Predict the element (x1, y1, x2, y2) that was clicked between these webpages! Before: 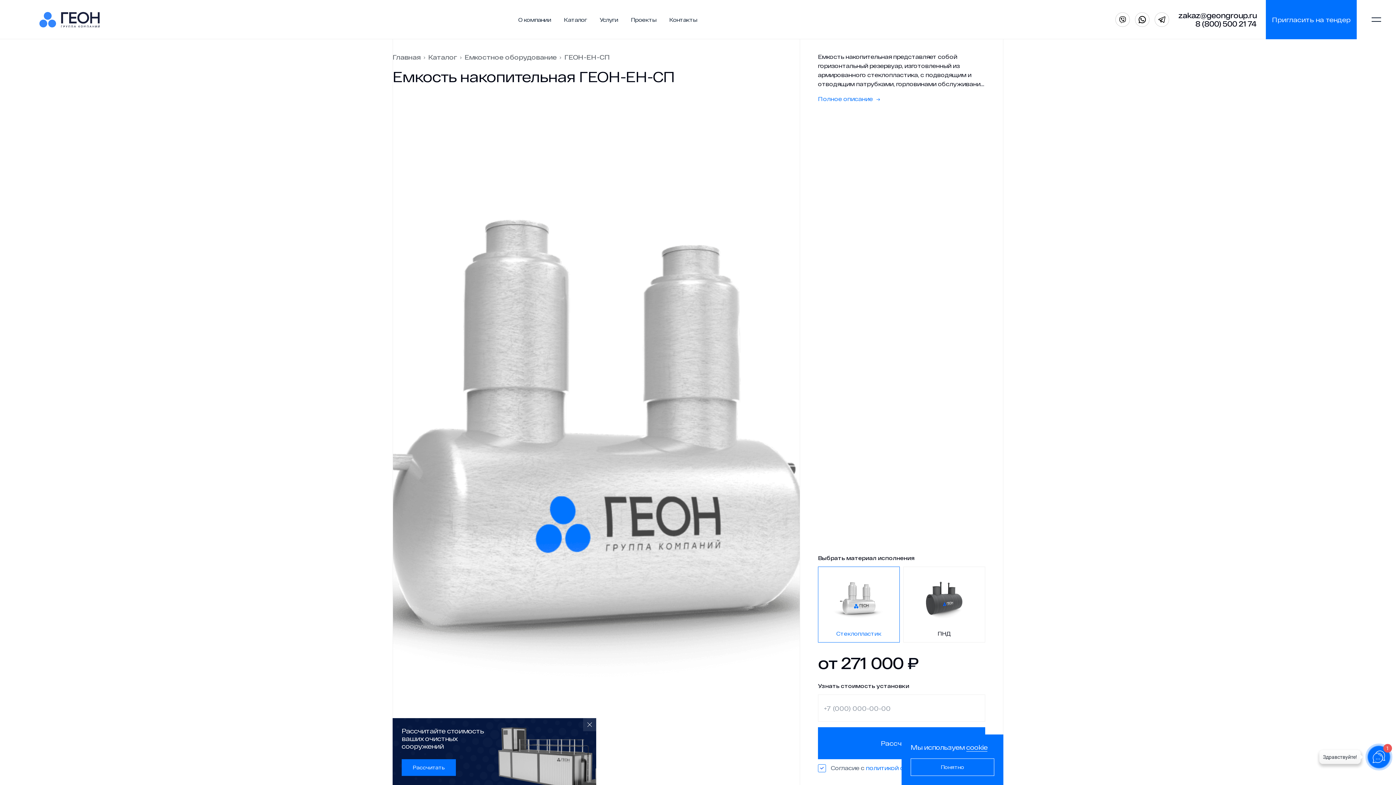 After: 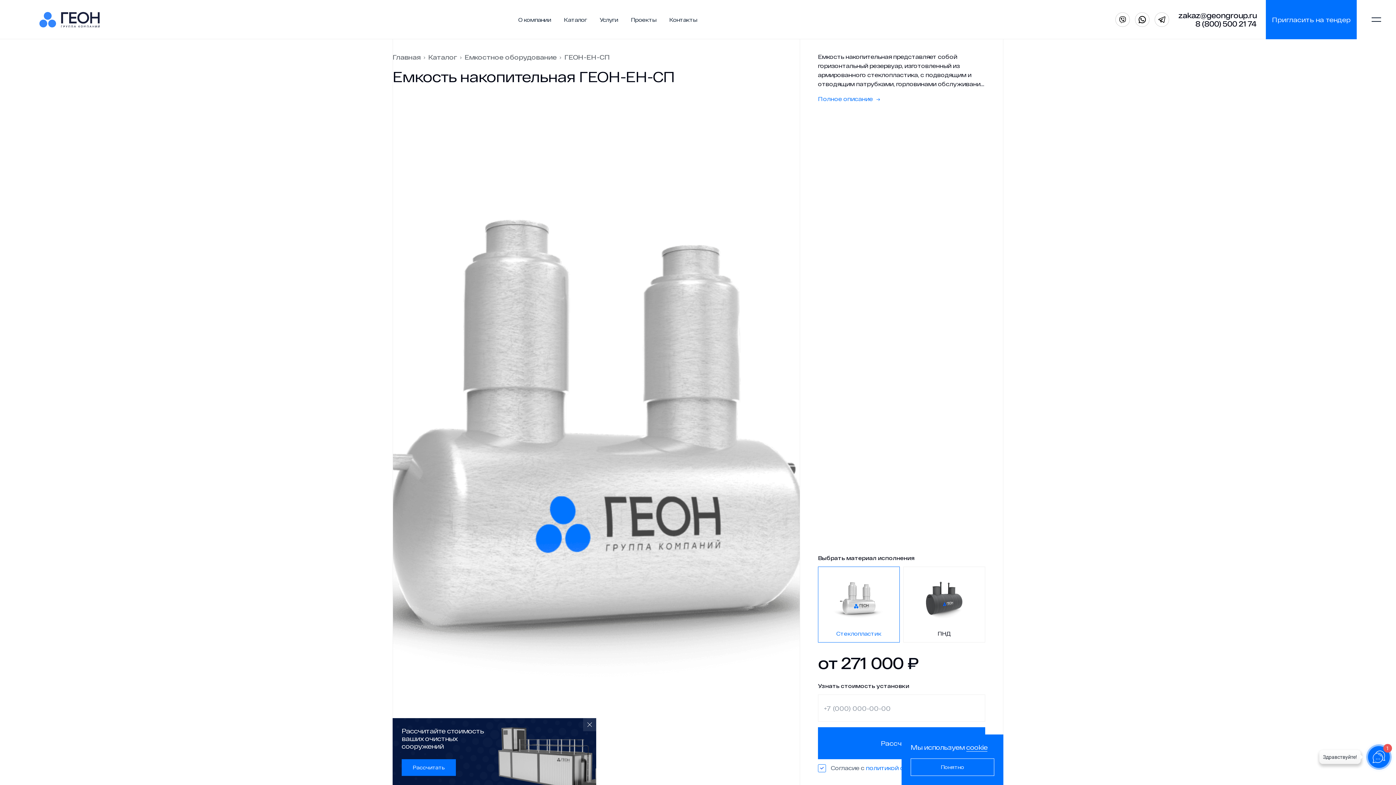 Action: bbox: (564, 53, 610, 61) label: ГЕОН-ЕН-СП